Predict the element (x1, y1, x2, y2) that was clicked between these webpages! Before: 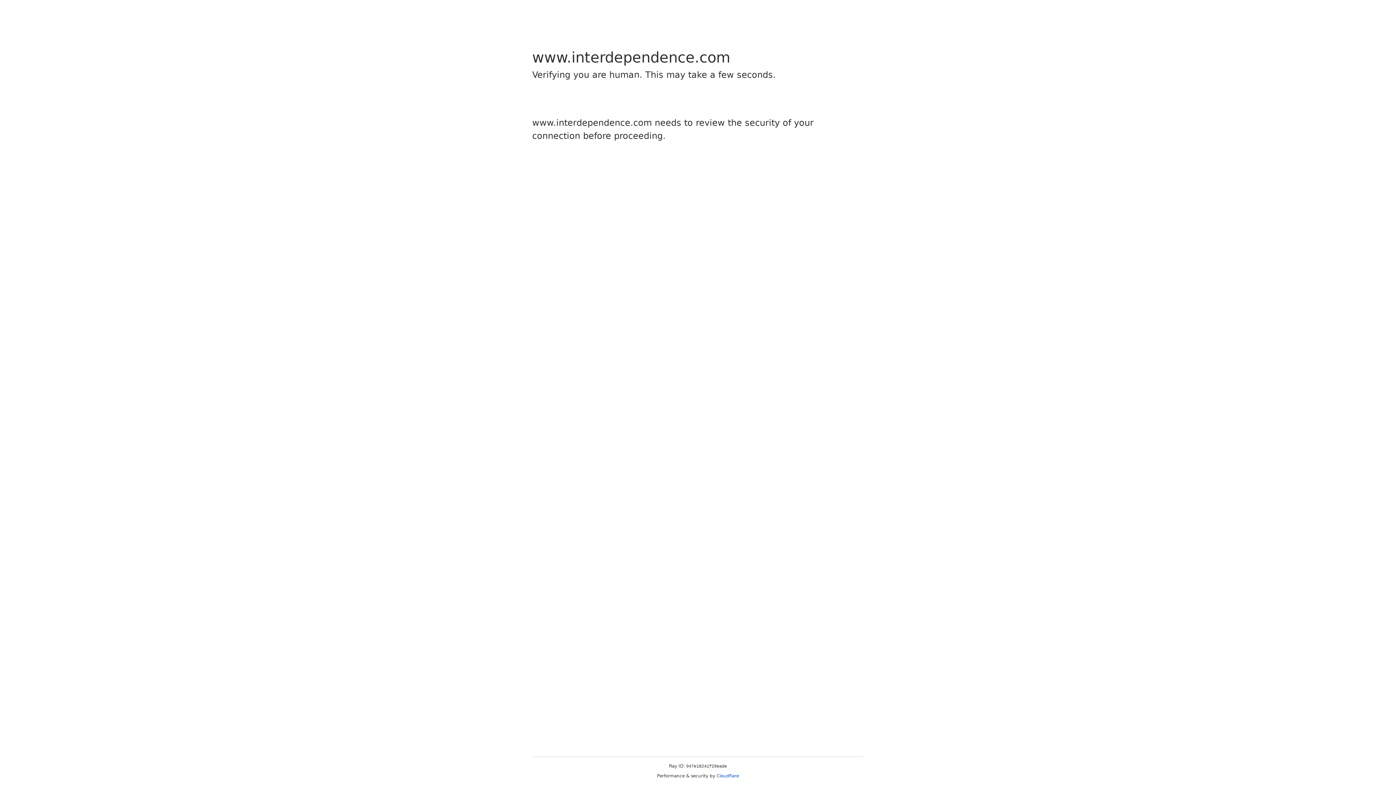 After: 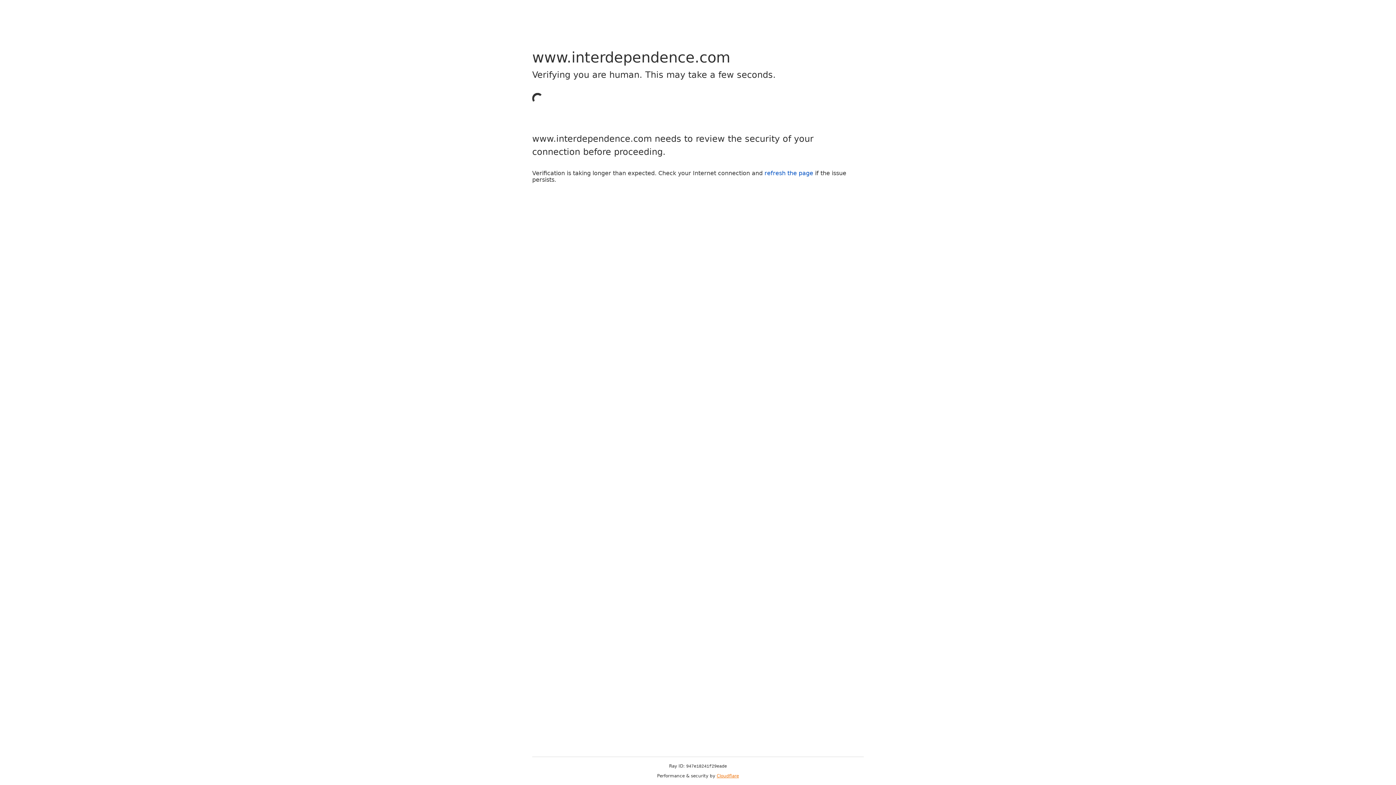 Action: label: Cloudflare bbox: (716, 773, 739, 778)